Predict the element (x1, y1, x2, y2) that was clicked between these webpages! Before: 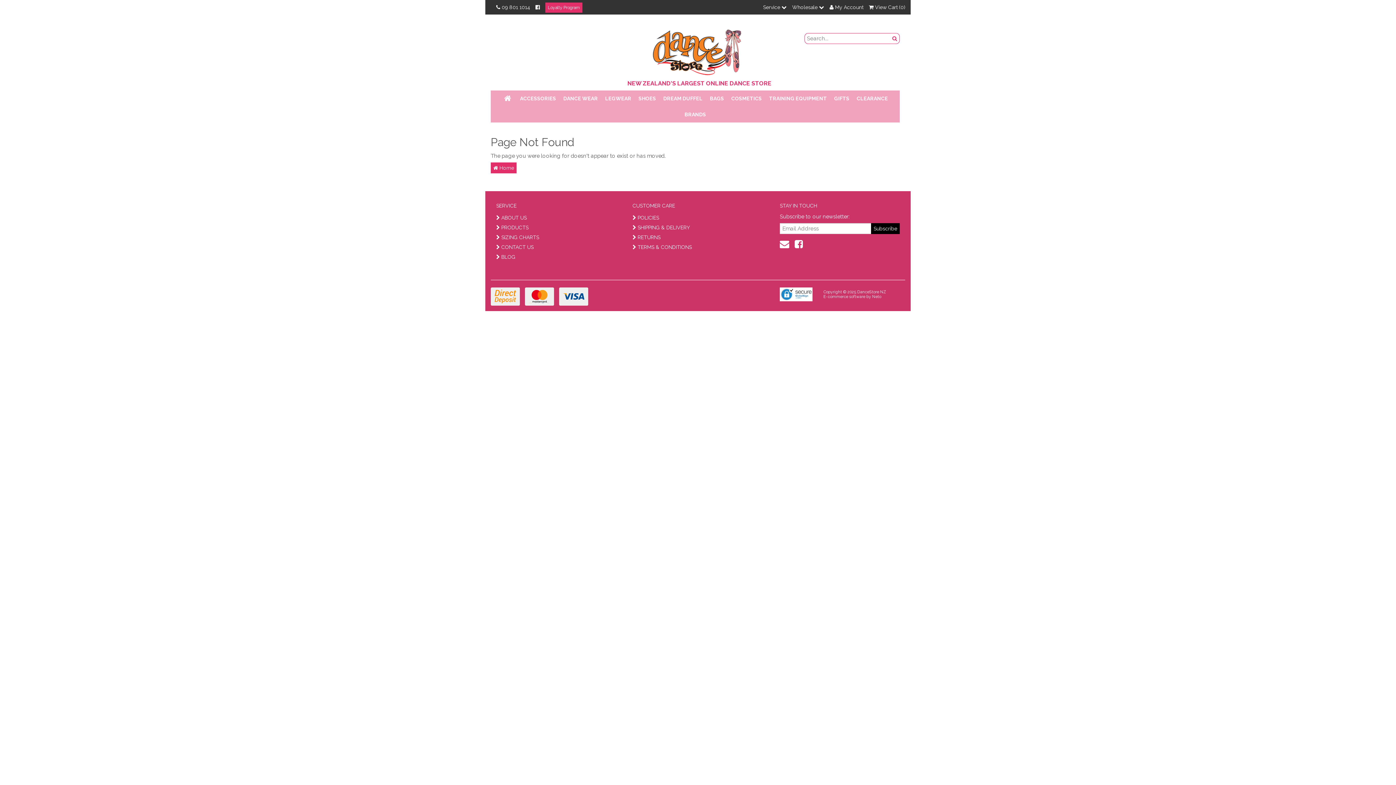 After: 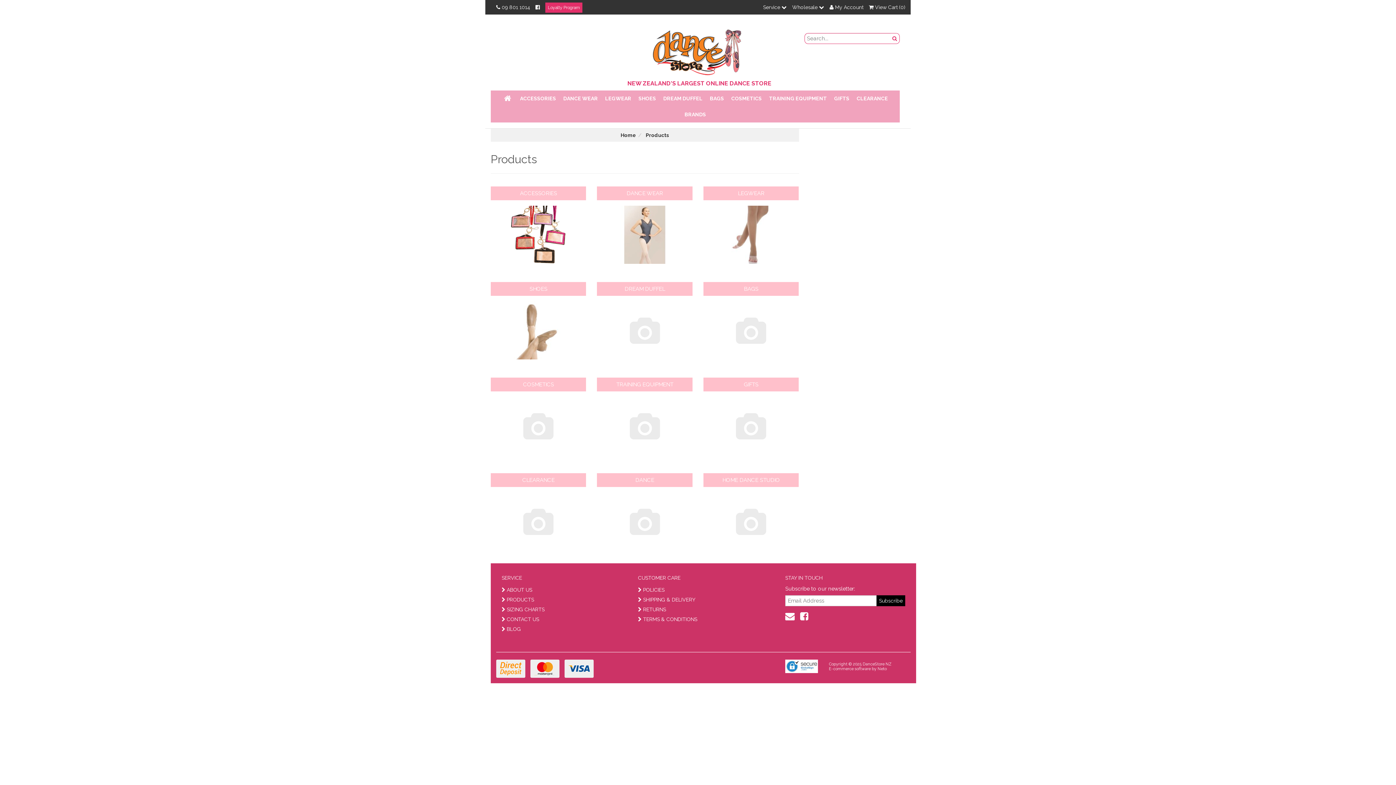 Action: bbox: (496, 223, 621, 232) label:  PRODUCTS